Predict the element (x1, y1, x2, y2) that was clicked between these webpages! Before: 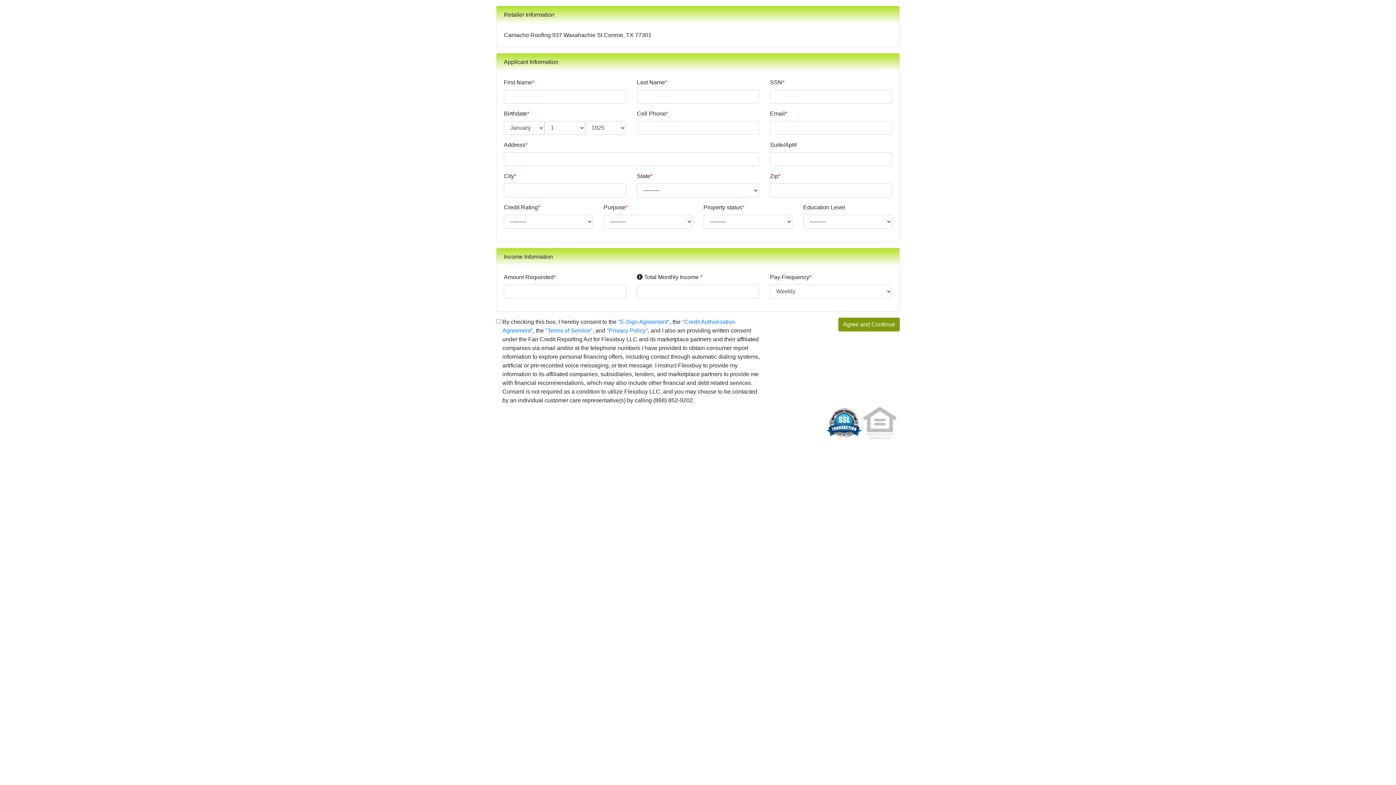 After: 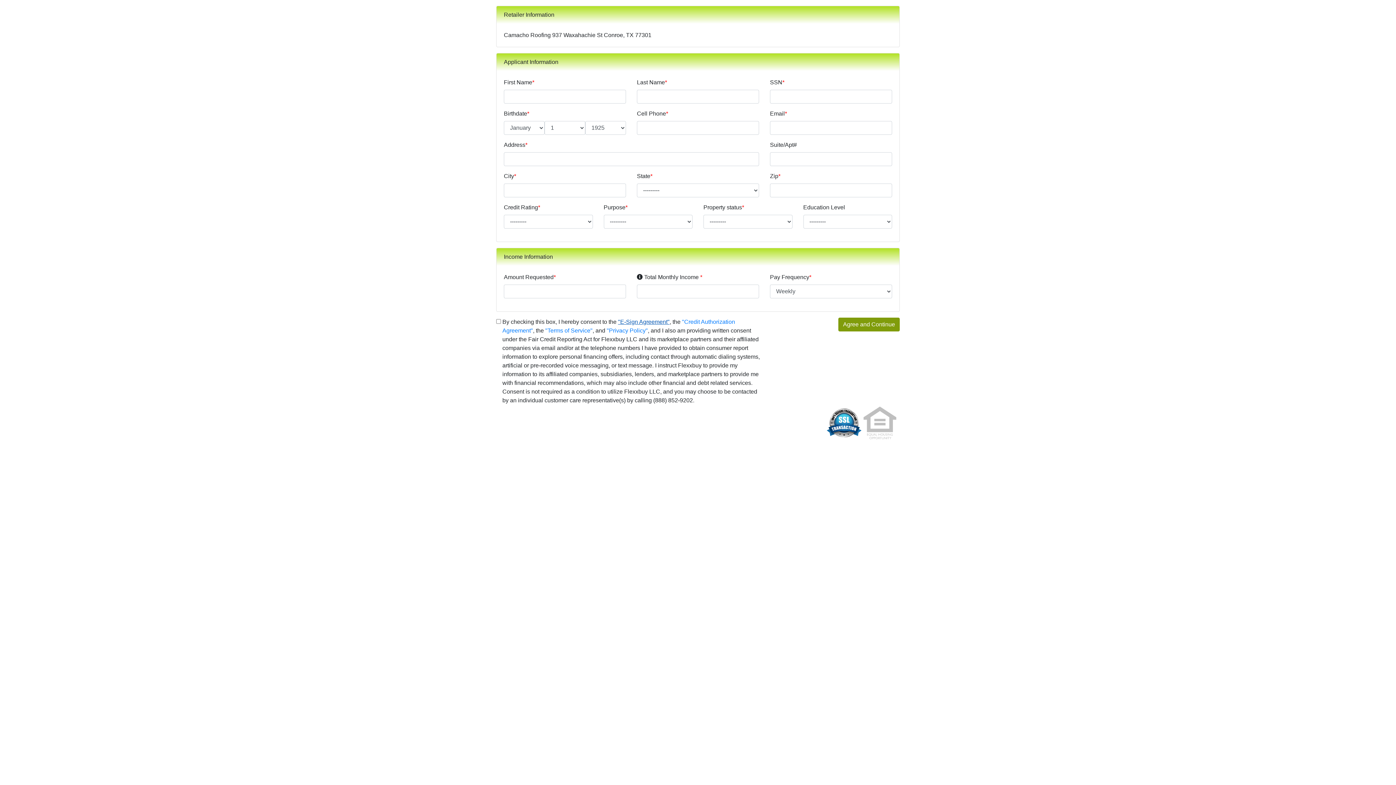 Action: label: "E-Sign Agreement" bbox: (618, 318, 669, 325)